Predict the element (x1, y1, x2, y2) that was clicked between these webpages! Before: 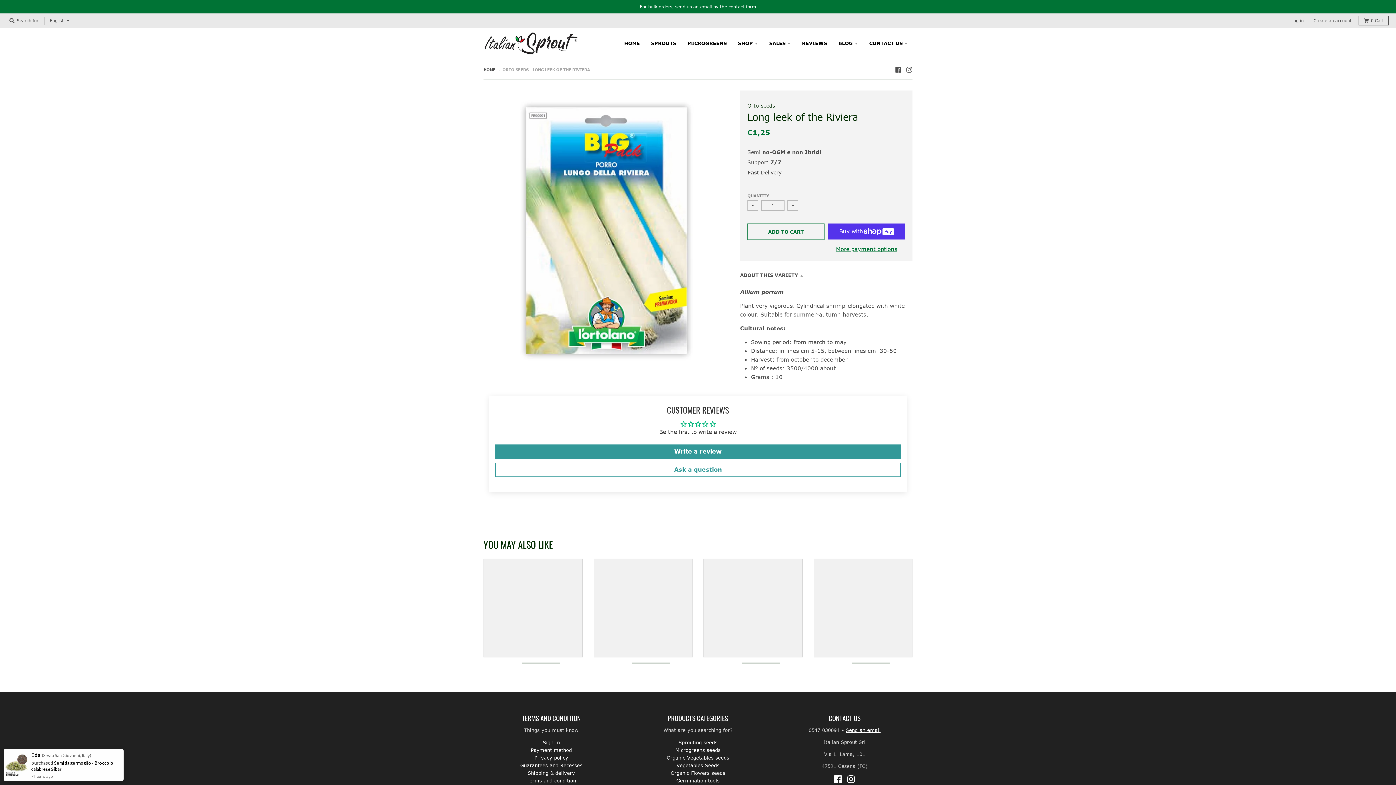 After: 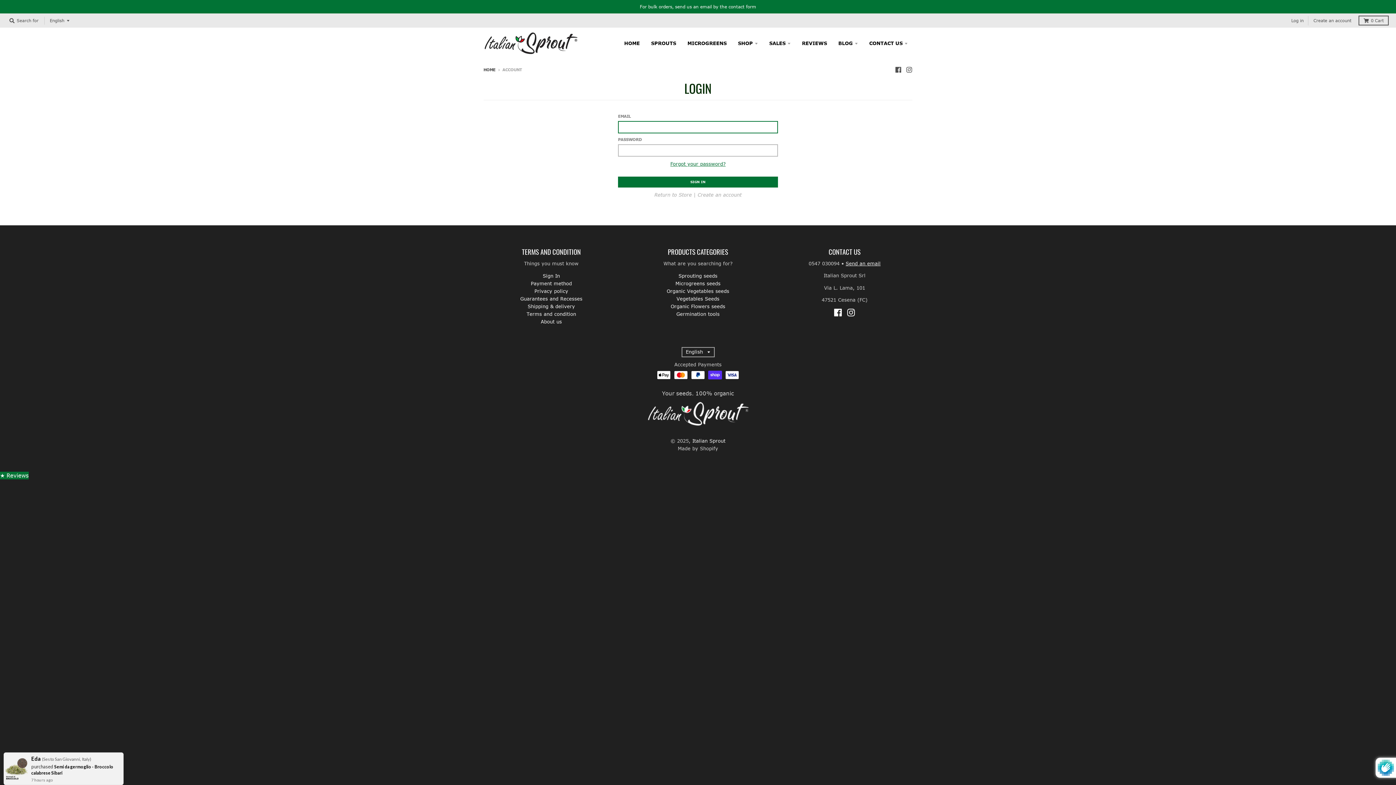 Action: label: Log in bbox: (1289, 16, 1306, 25)